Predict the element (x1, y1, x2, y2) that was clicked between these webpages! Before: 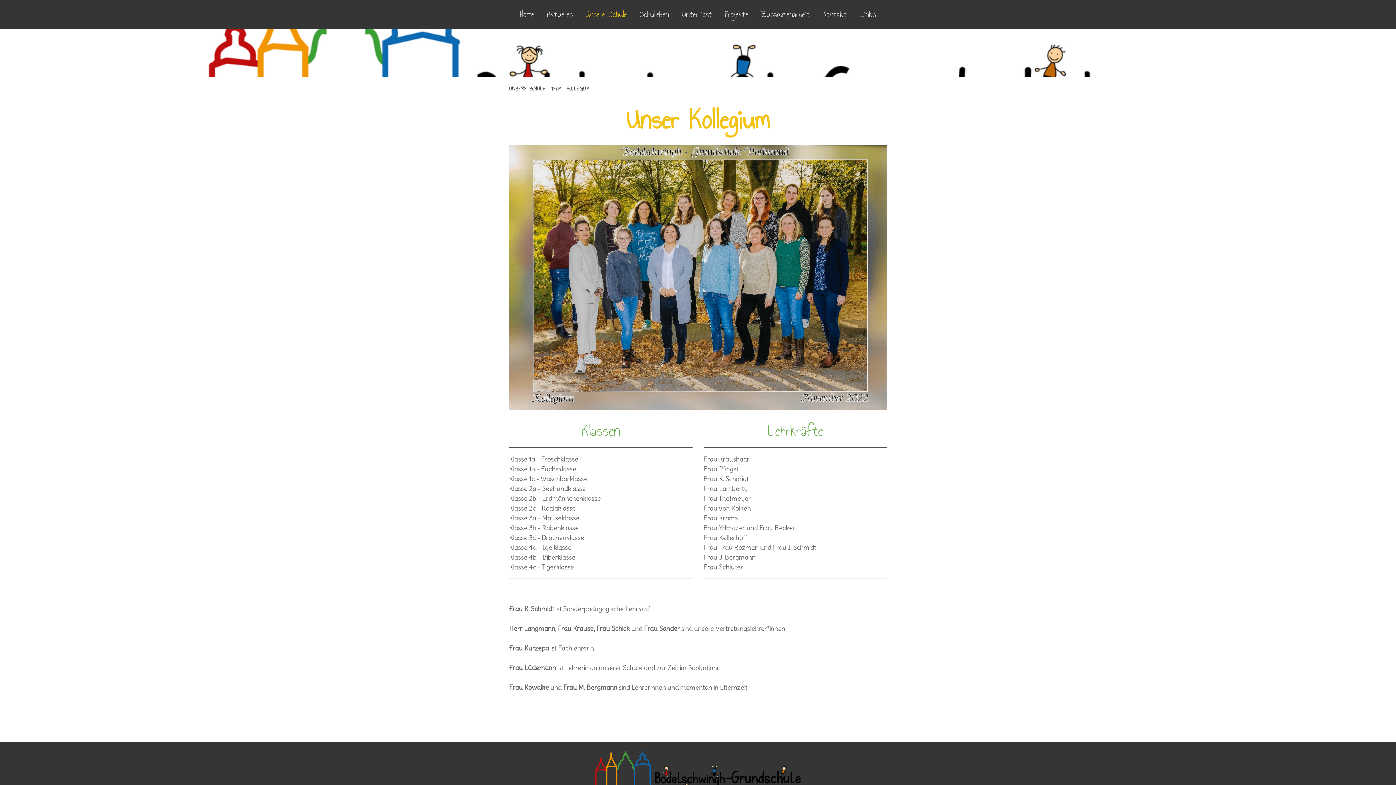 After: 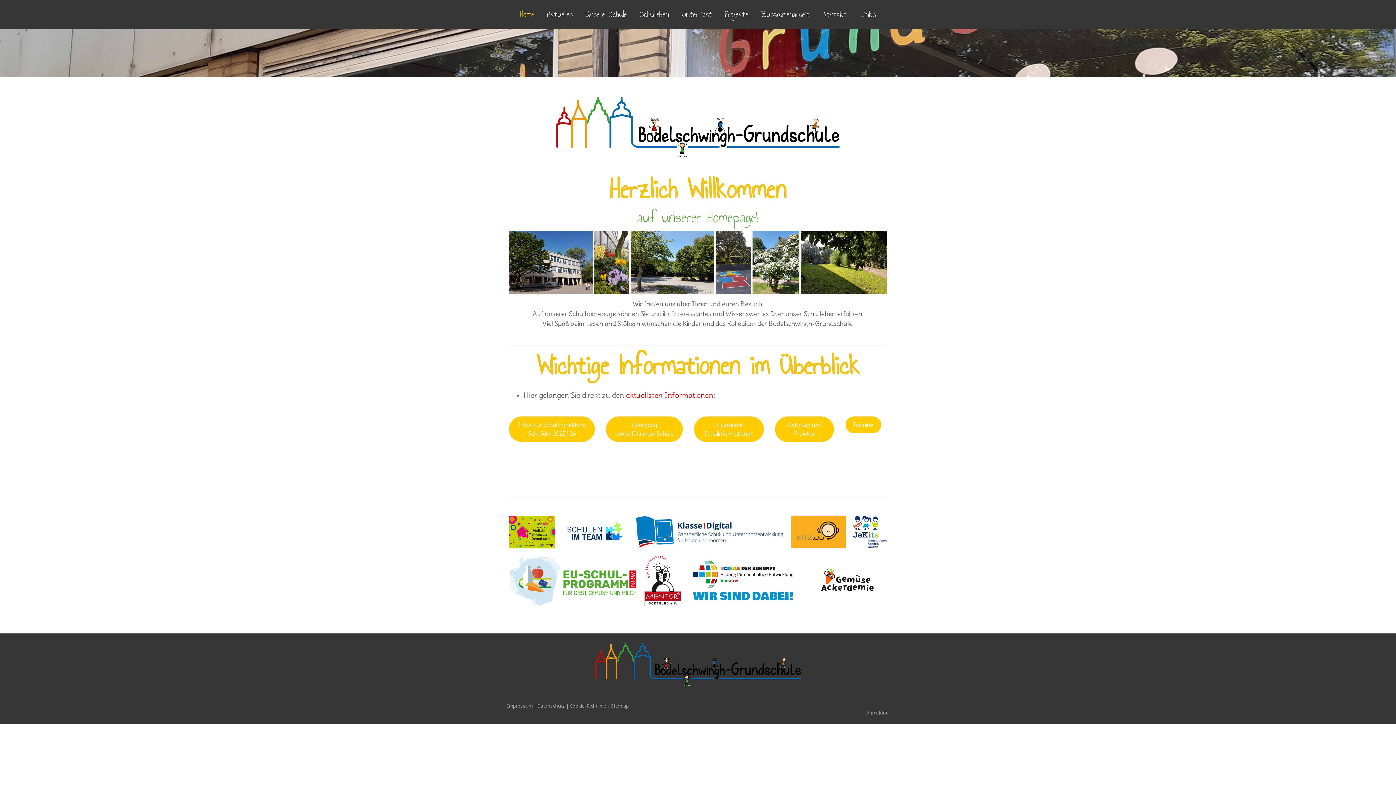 Action: label: Home bbox: (514, 4, 539, 24)